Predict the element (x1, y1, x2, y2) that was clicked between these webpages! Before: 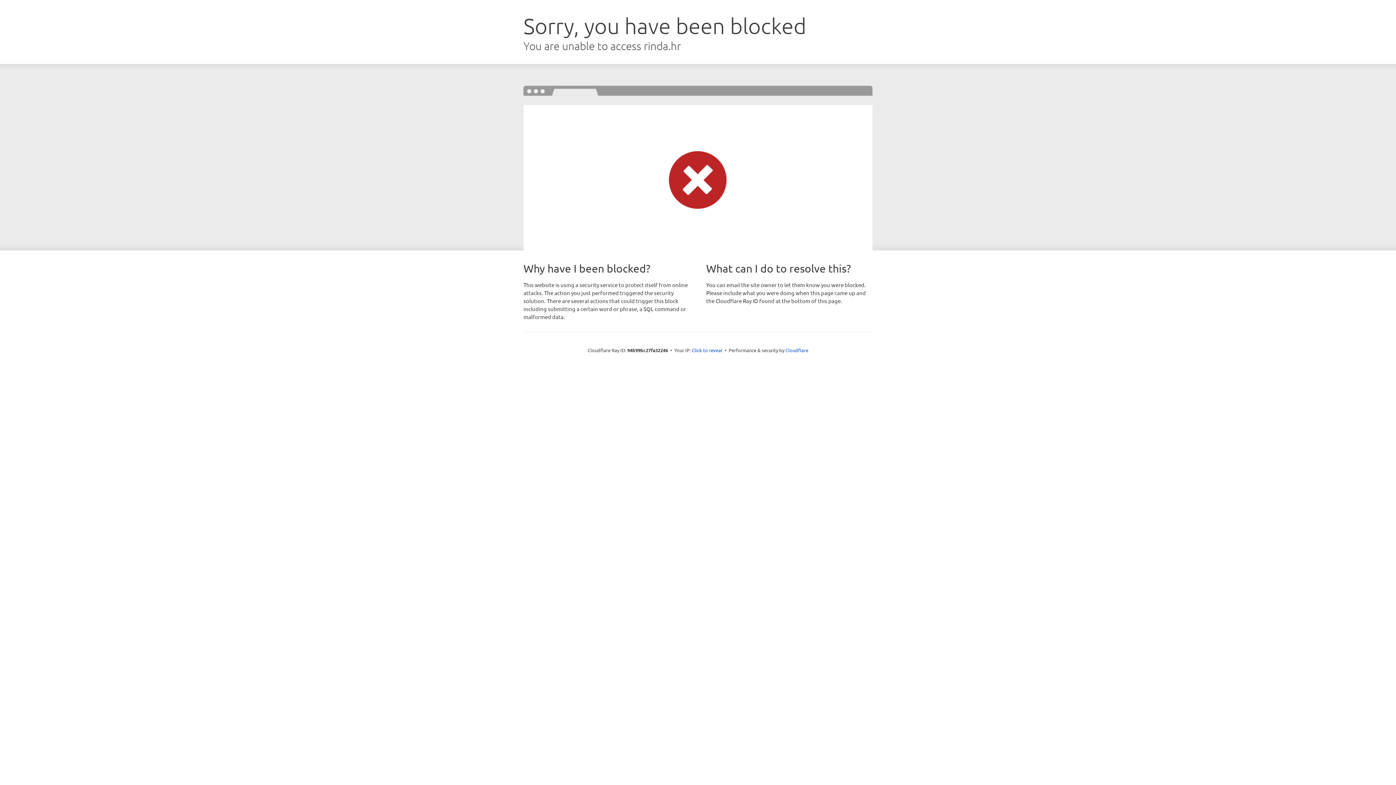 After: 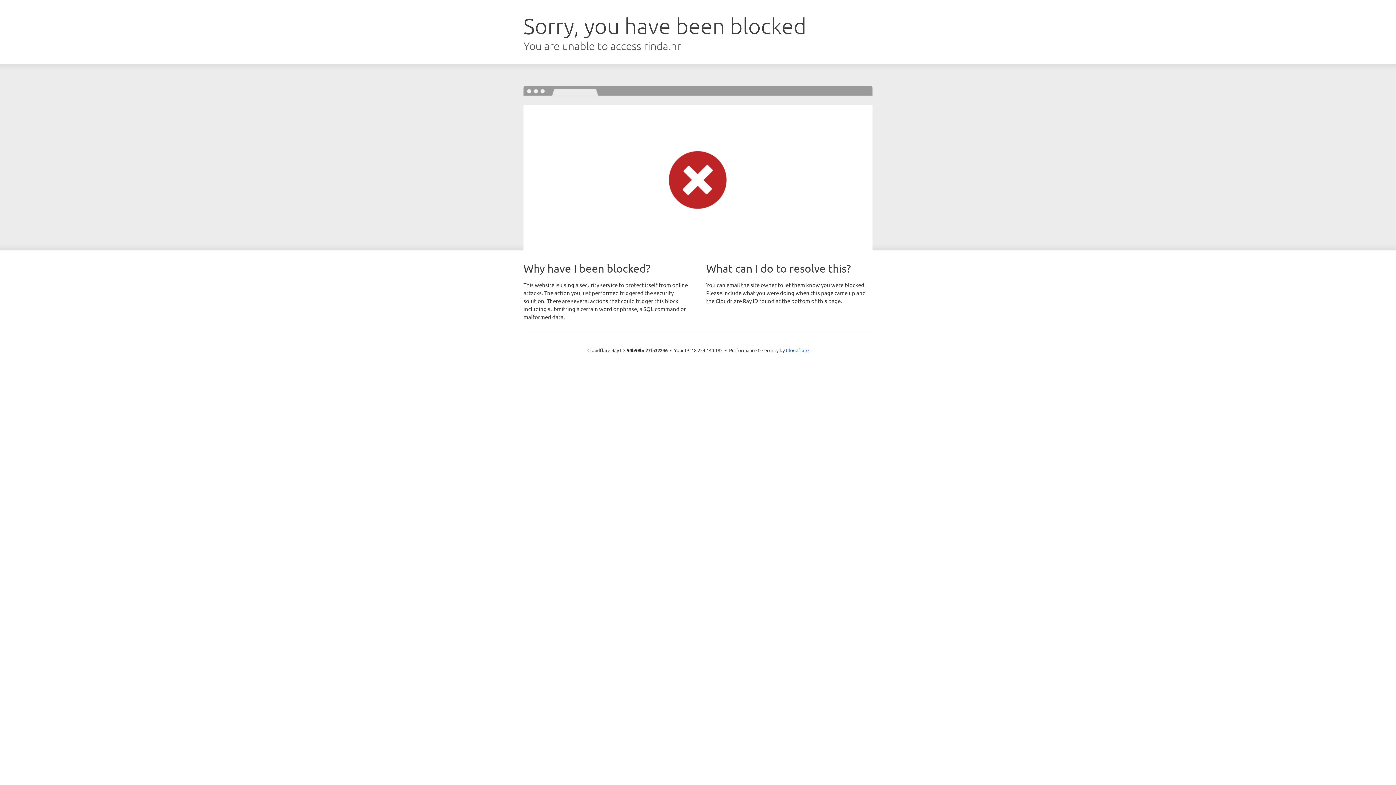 Action: label: Click to reveal bbox: (692, 346, 722, 353)